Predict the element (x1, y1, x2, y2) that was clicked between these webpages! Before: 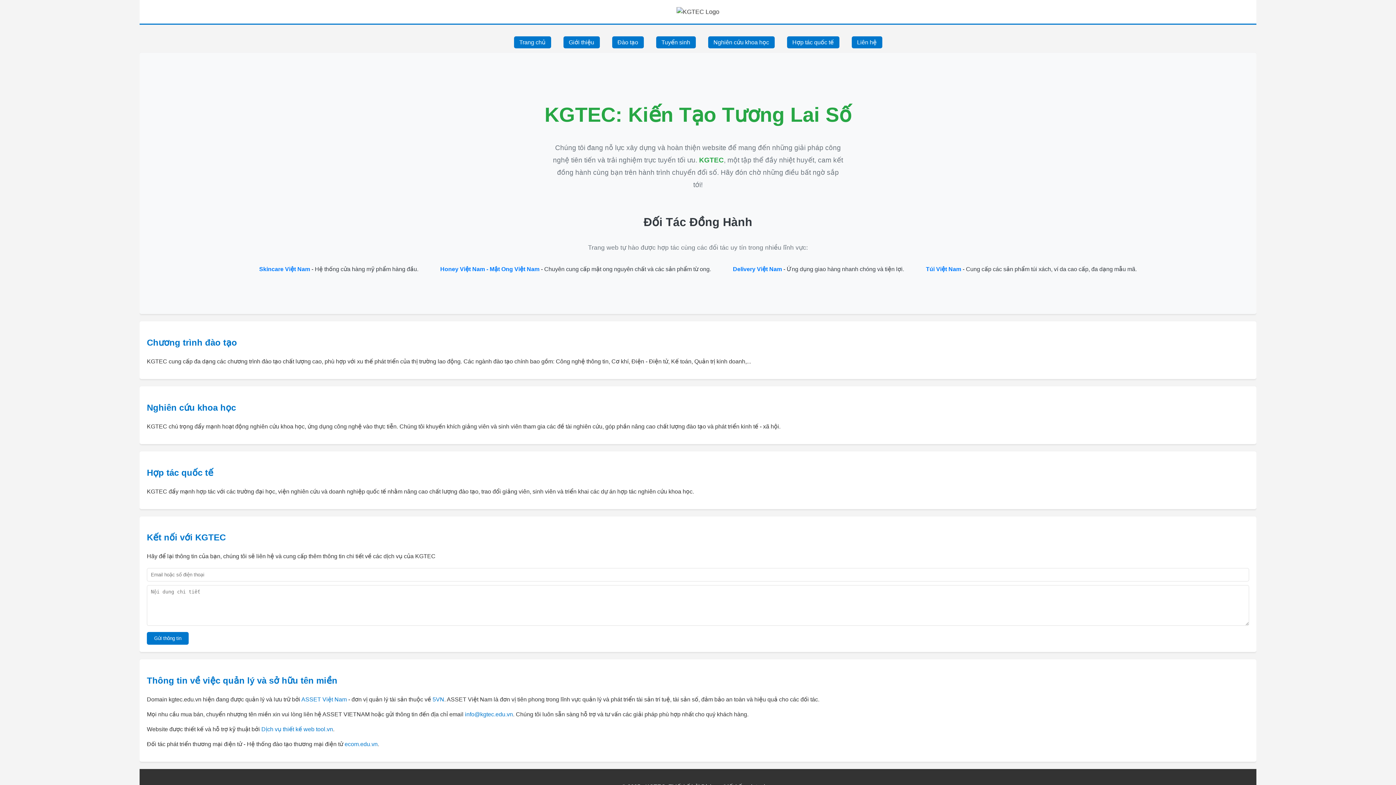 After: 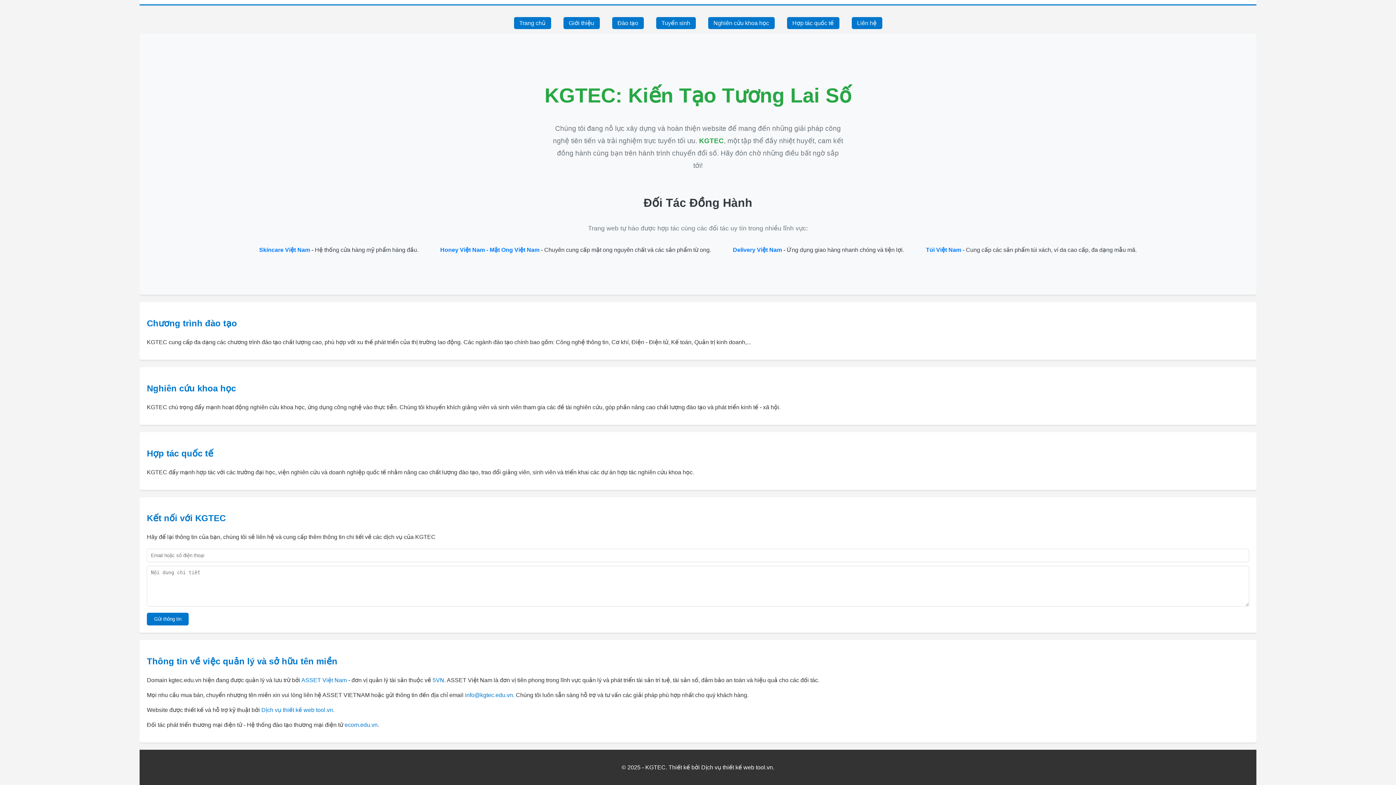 Action: label: Liên hệ bbox: (851, 36, 882, 48)